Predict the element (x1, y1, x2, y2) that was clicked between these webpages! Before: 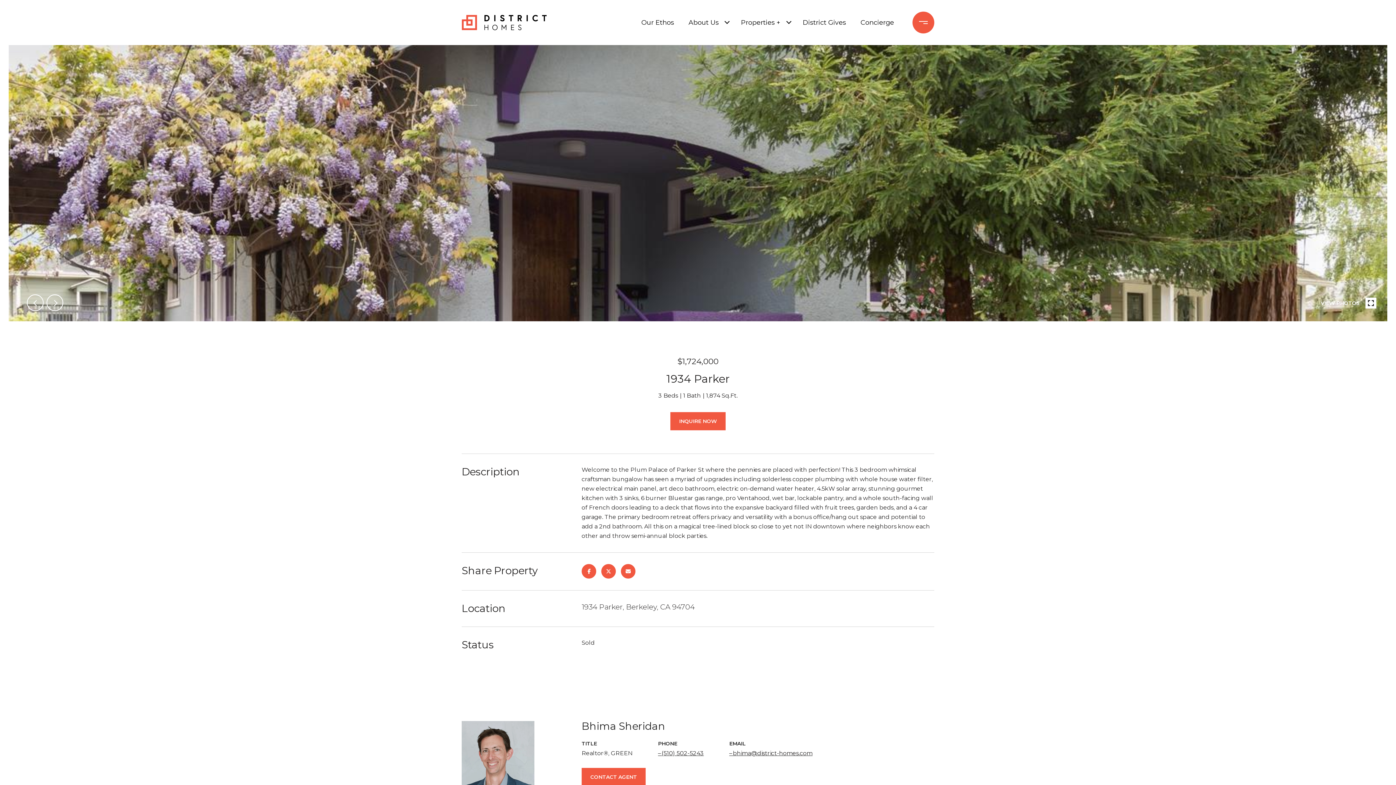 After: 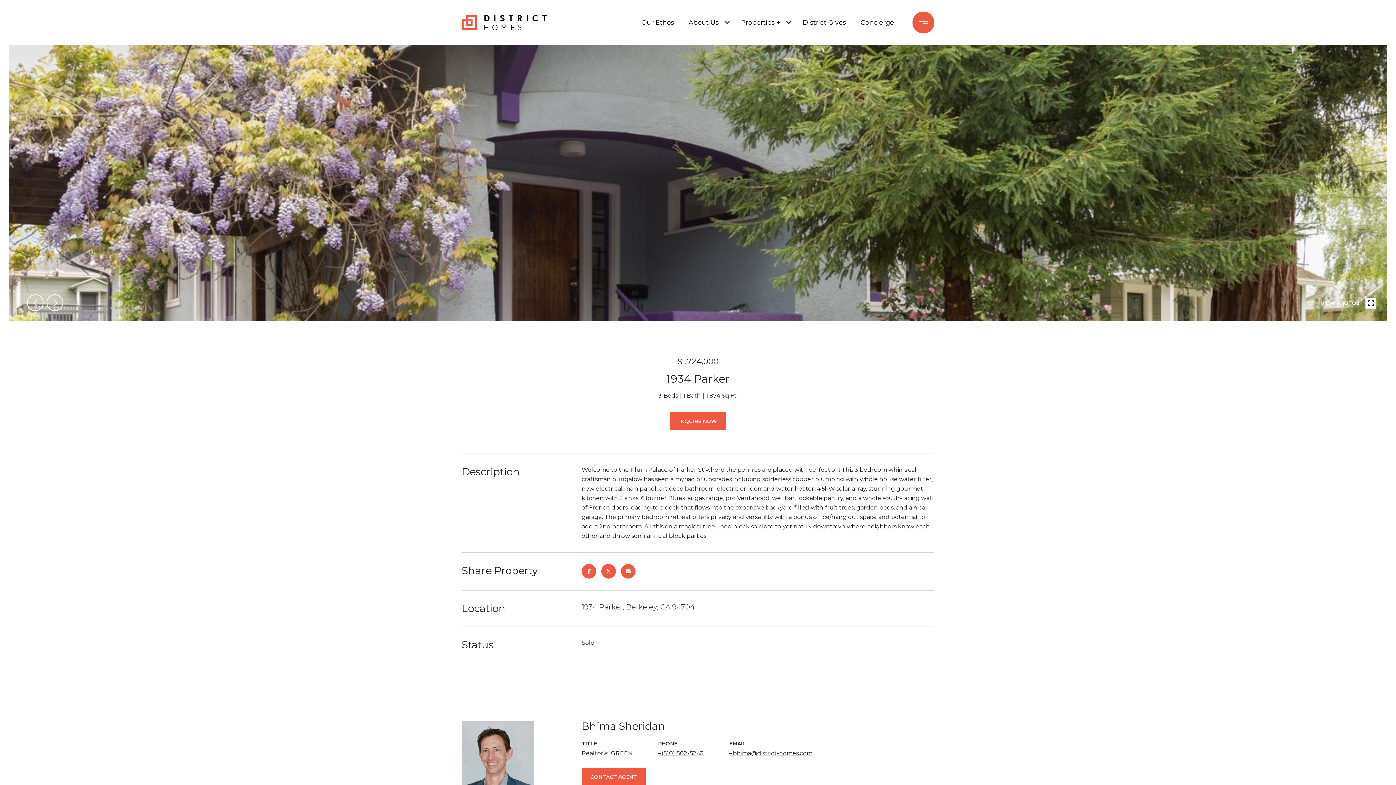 Action: label: About Us bbox: (685, 10, 722, 34)